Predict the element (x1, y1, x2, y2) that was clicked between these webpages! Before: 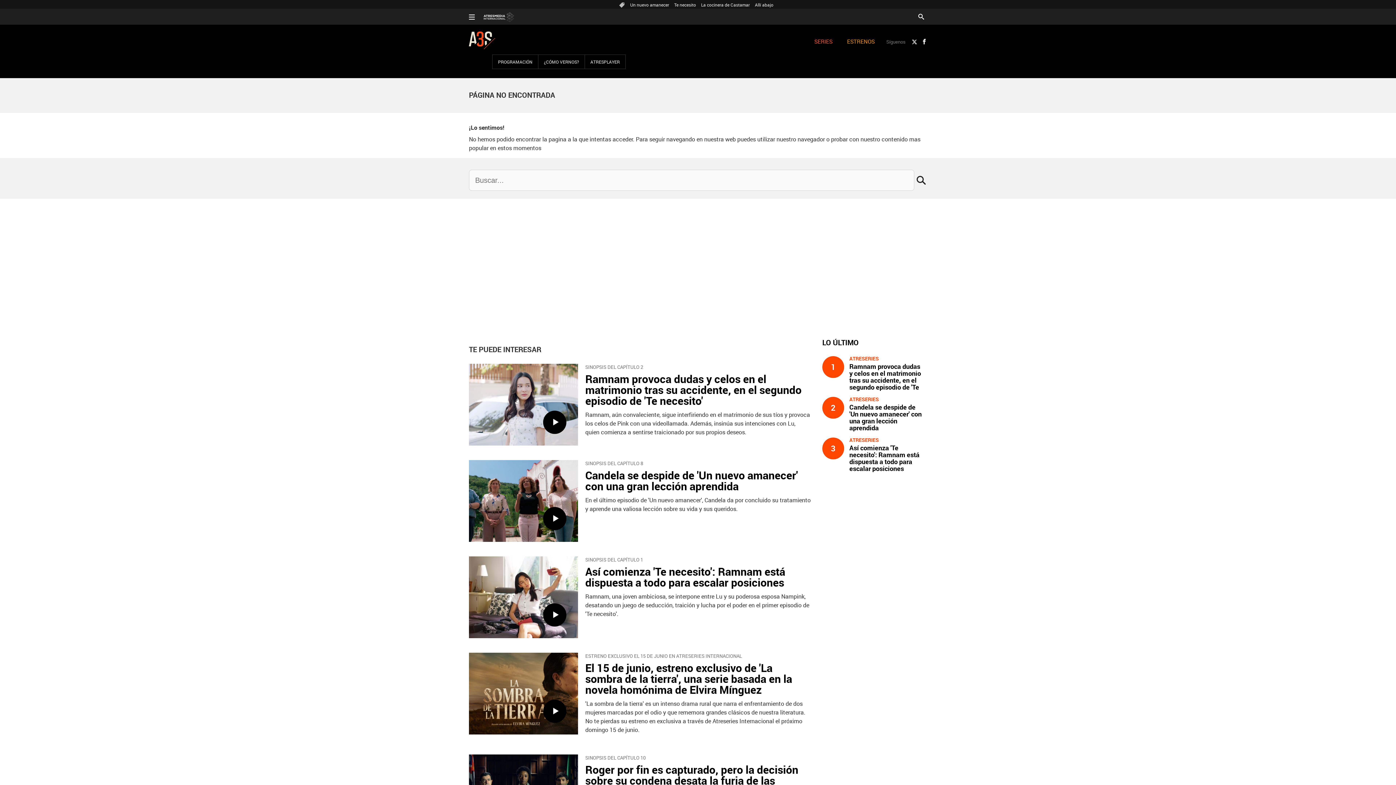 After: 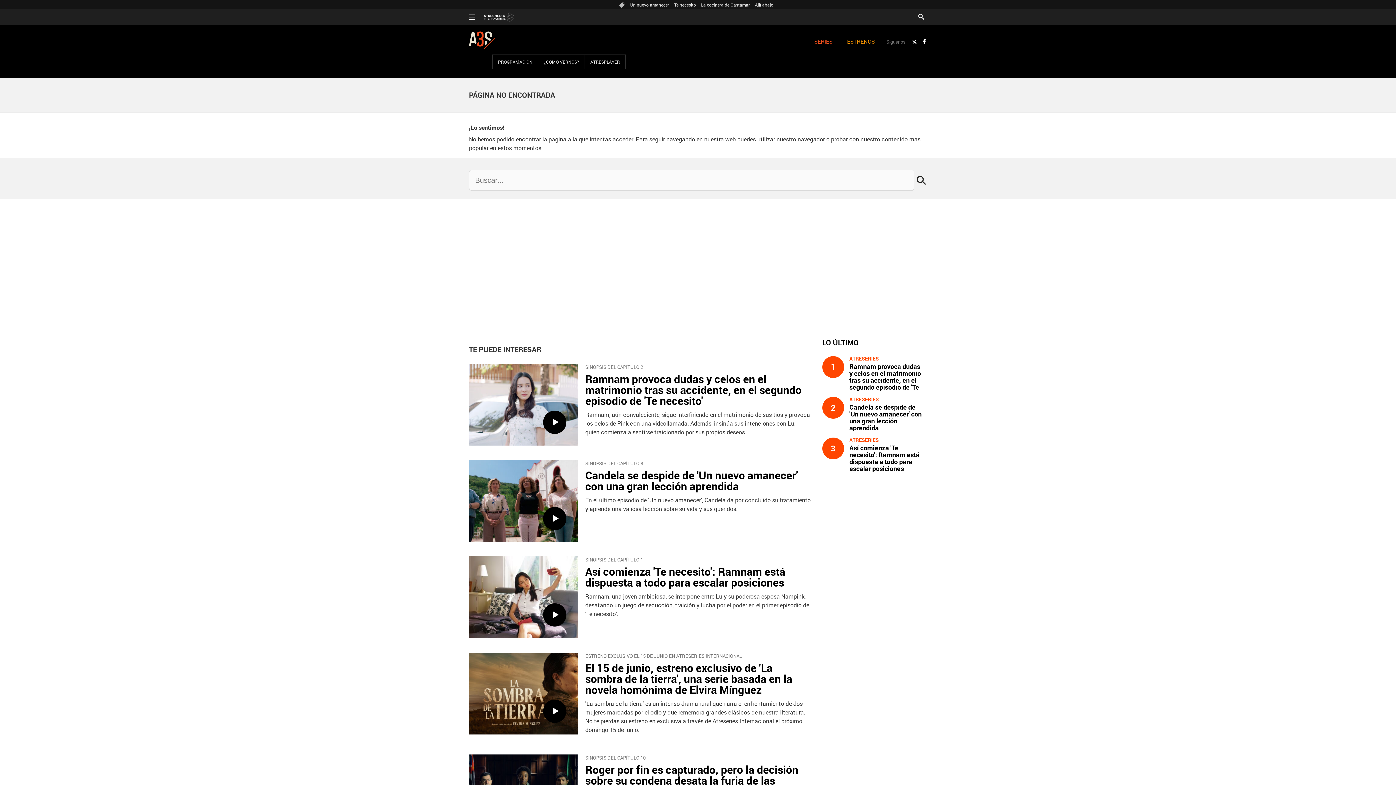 Action: bbox: (921, 38, 927, 50)